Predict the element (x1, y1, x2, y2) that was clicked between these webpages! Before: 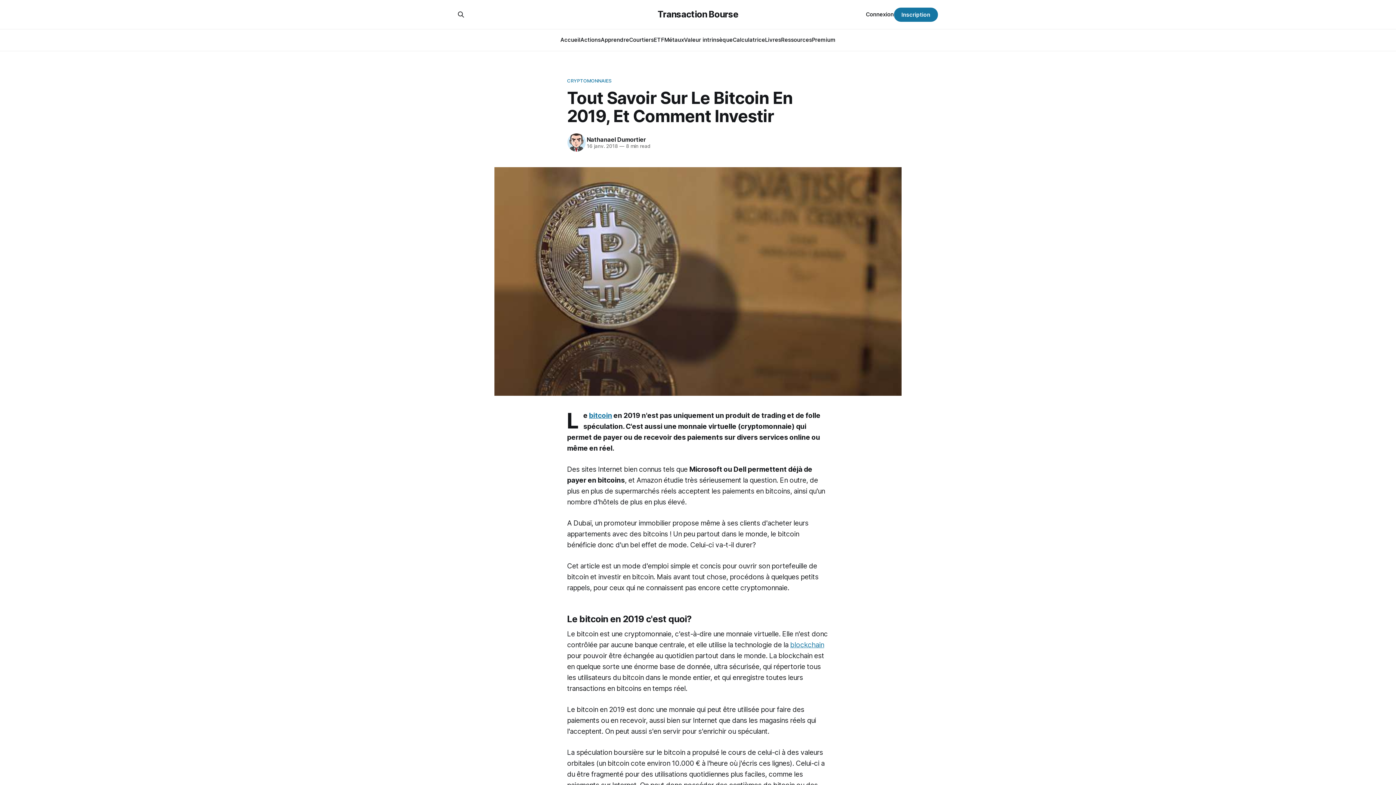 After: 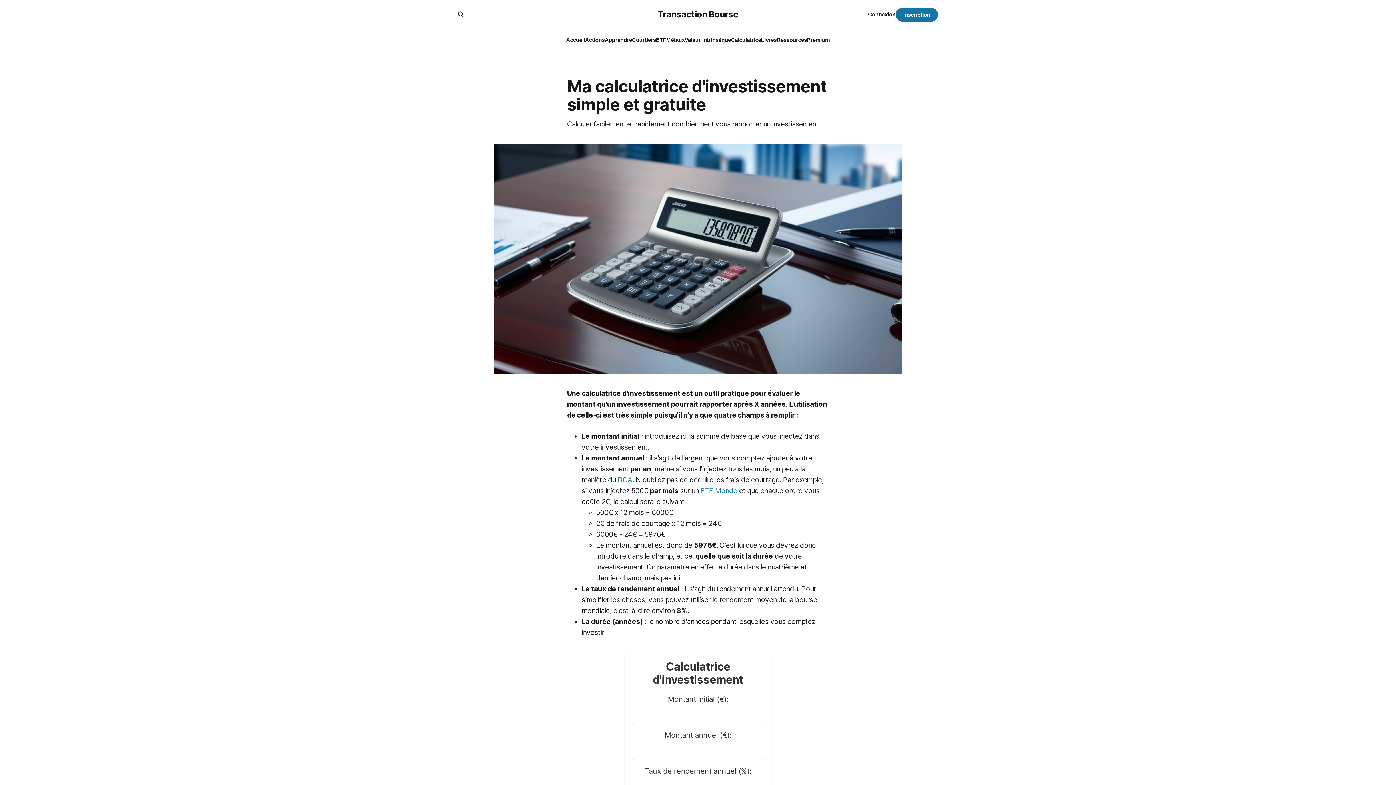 Action: label: Calculatrice bbox: (732, 36, 765, 43)